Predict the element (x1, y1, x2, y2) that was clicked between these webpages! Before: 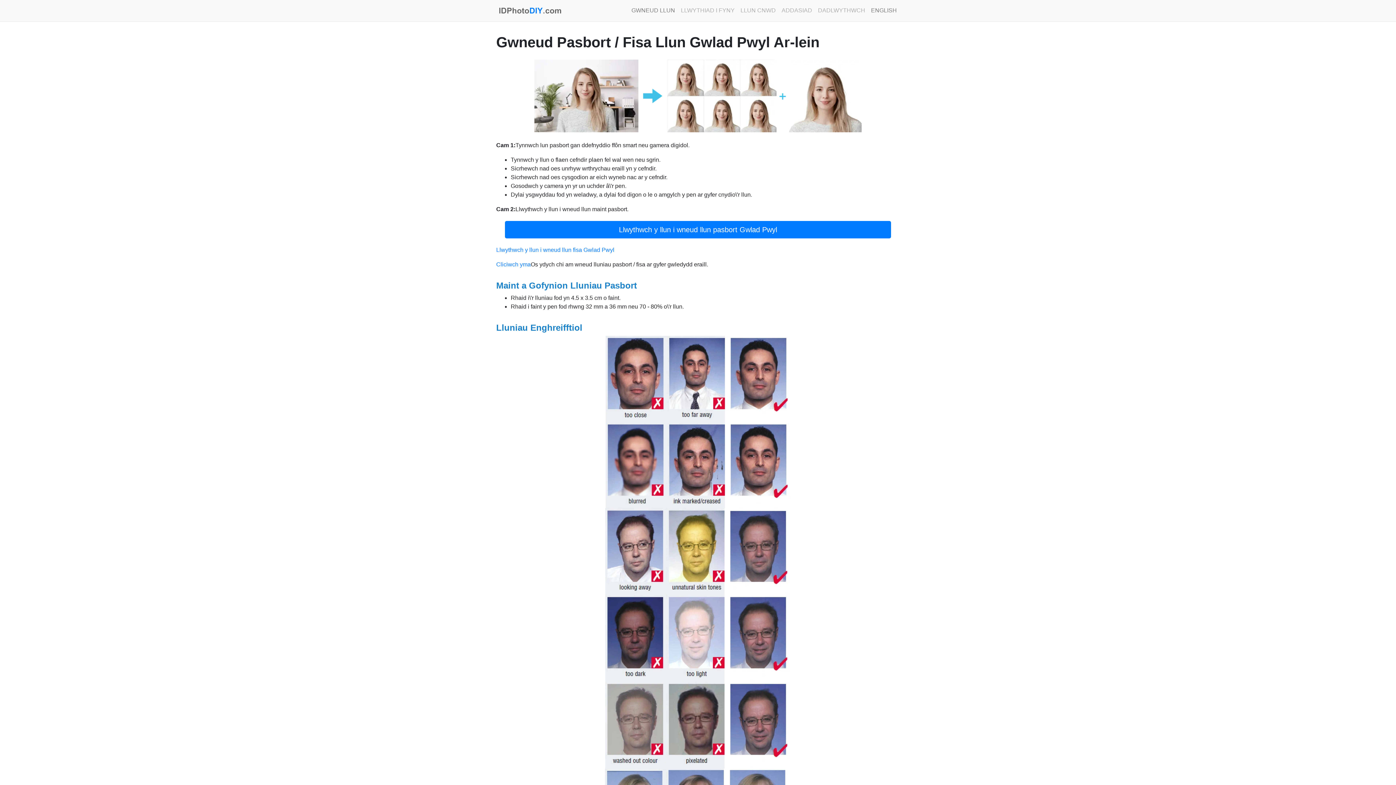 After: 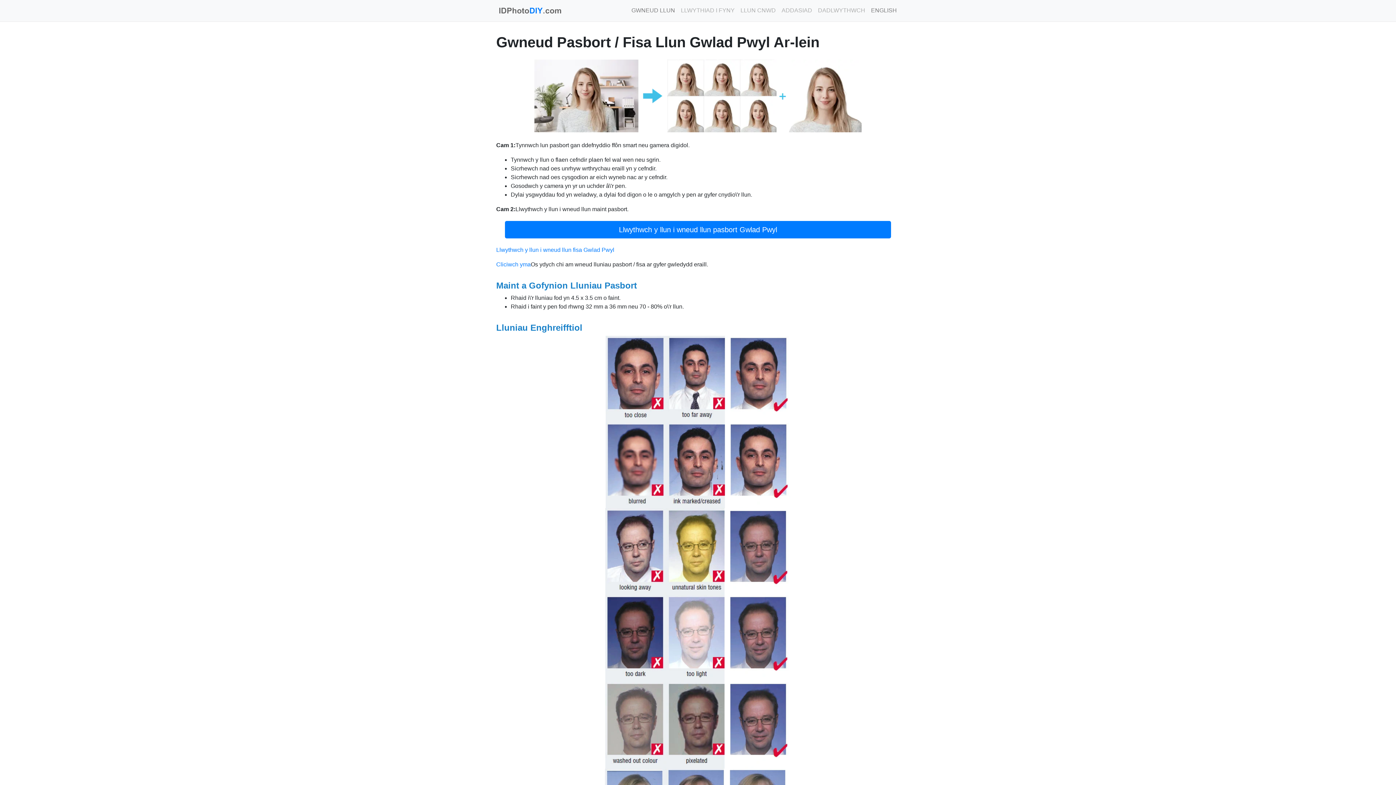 Action: label: LLWYTHIAD I FYNY bbox: (678, 3, 737, 17)